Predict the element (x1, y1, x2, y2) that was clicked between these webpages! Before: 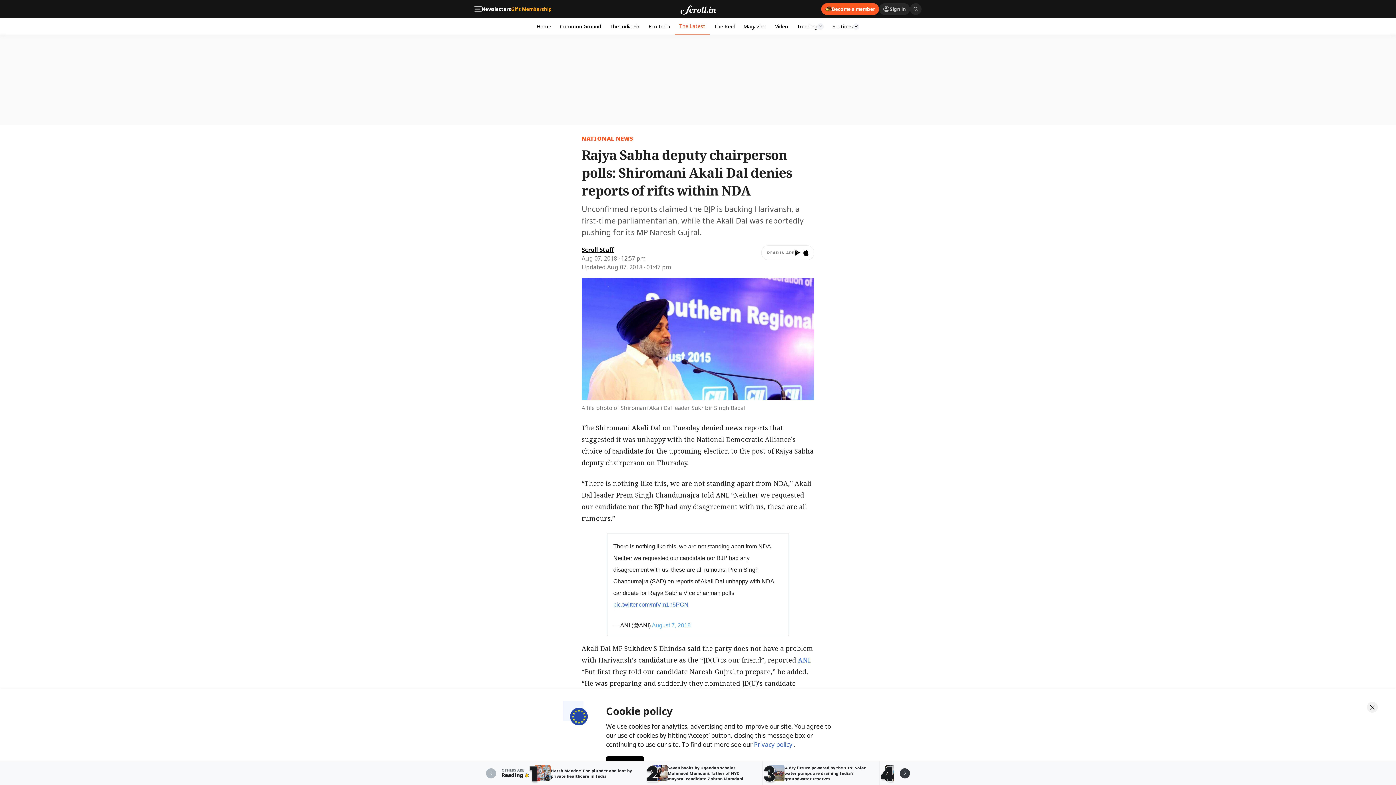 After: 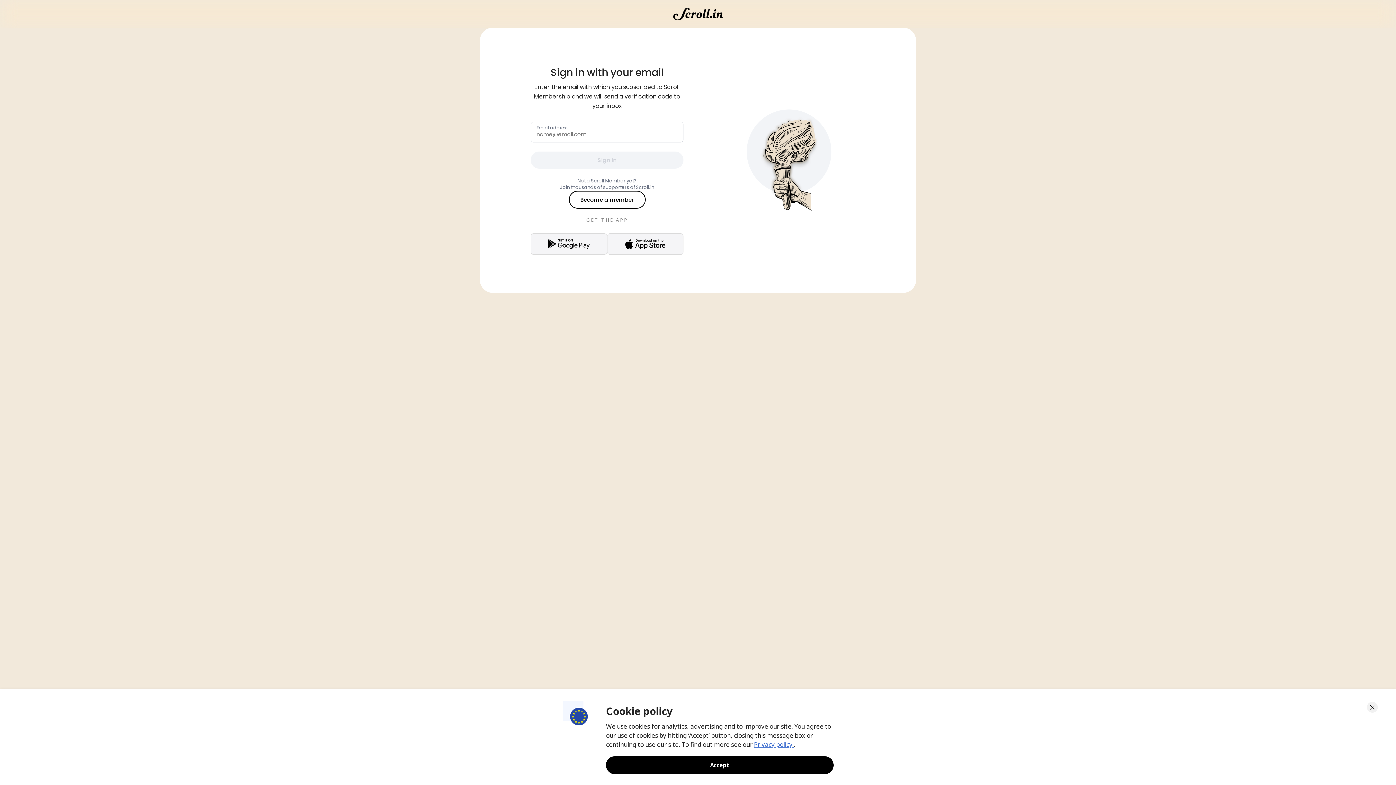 Action: label: Sign in bbox: (879, 3, 910, 14)